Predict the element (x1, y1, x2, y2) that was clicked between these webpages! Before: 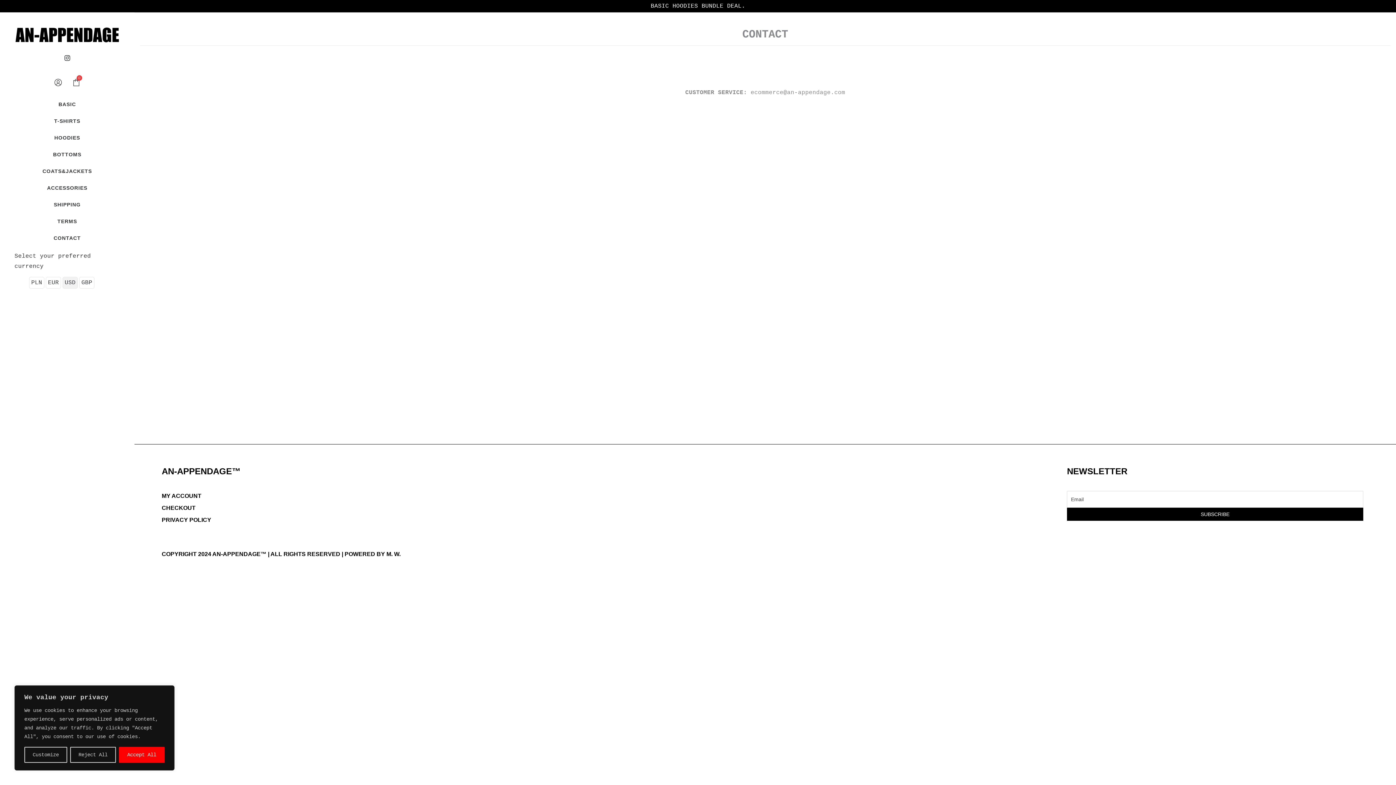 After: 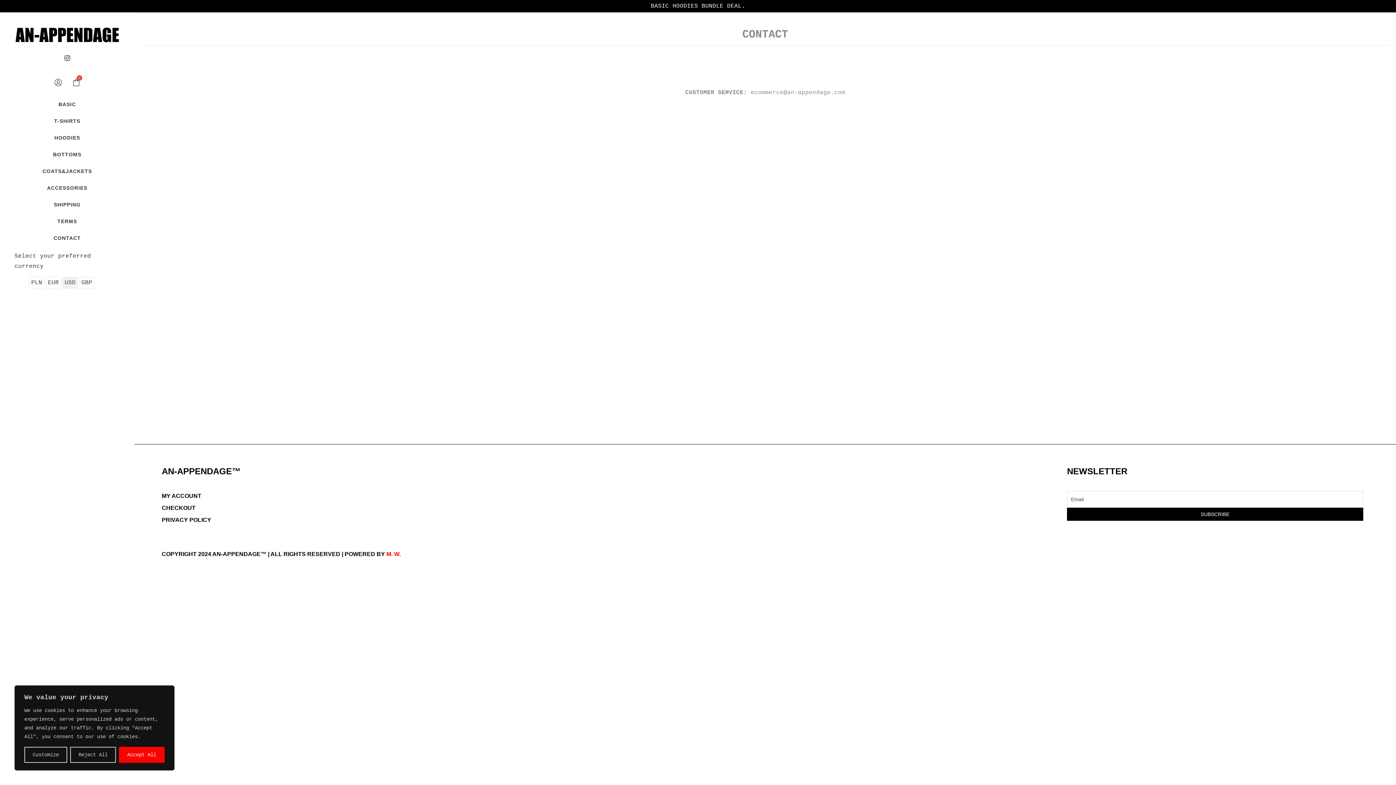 Action: bbox: (386, 551, 400, 557) label: M. W.